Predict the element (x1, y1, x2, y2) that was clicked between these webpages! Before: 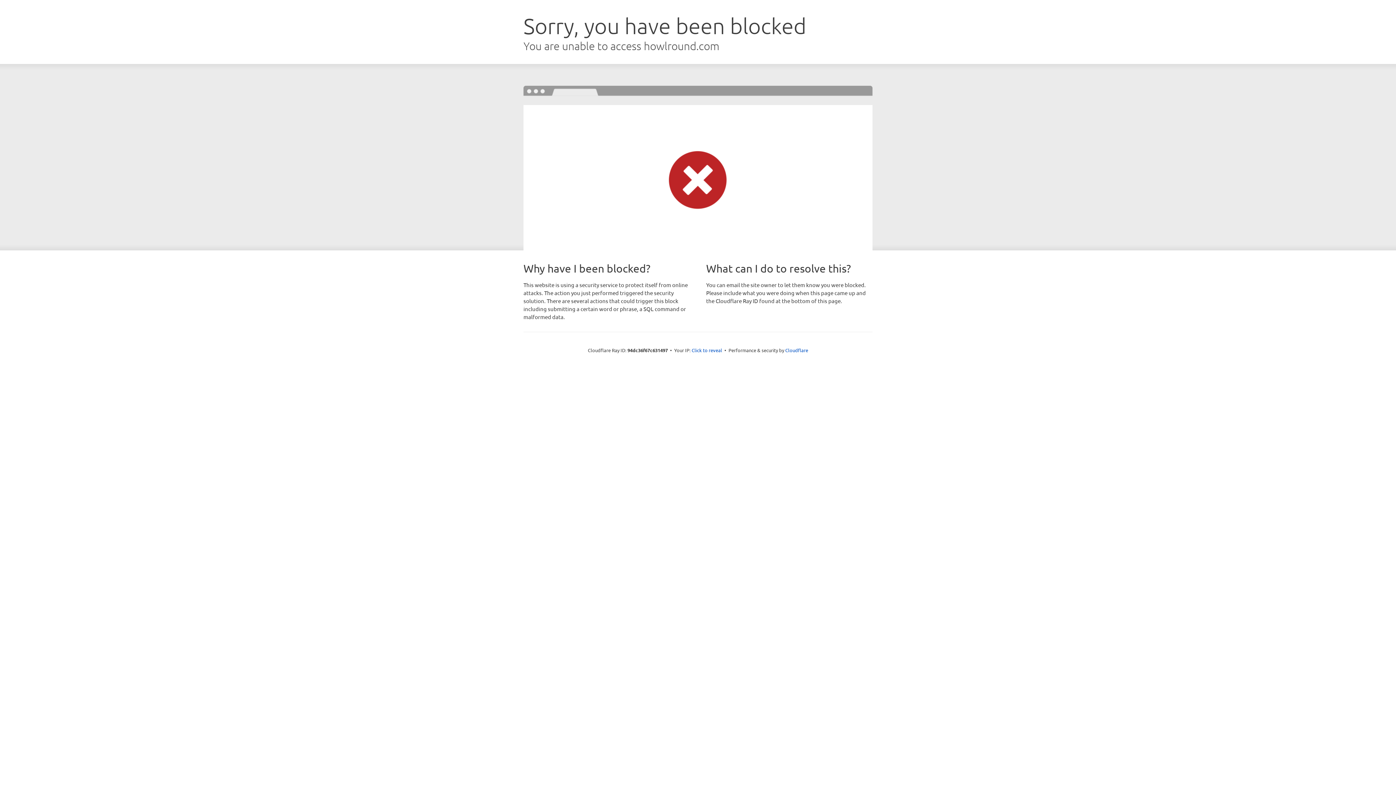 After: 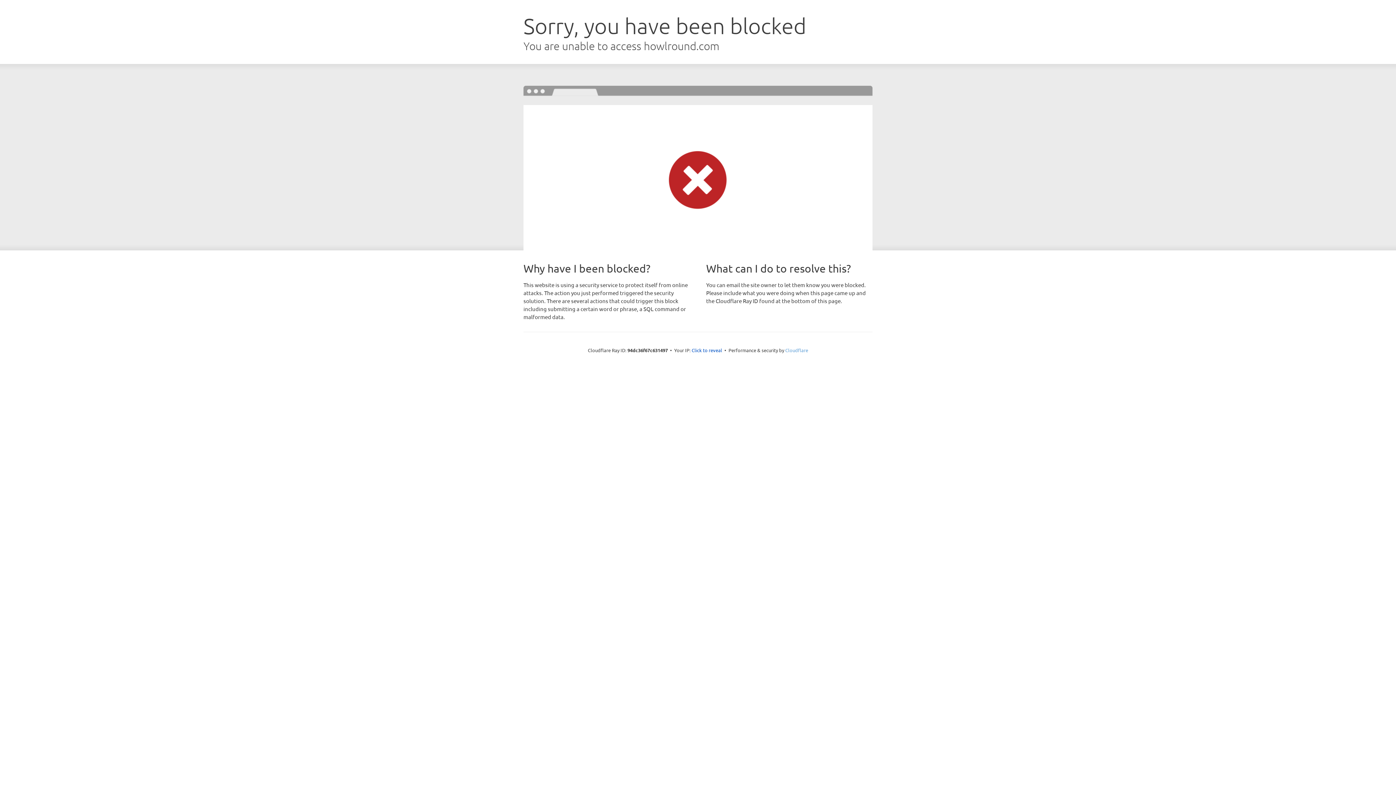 Action: bbox: (785, 347, 808, 353) label: Cloudflare